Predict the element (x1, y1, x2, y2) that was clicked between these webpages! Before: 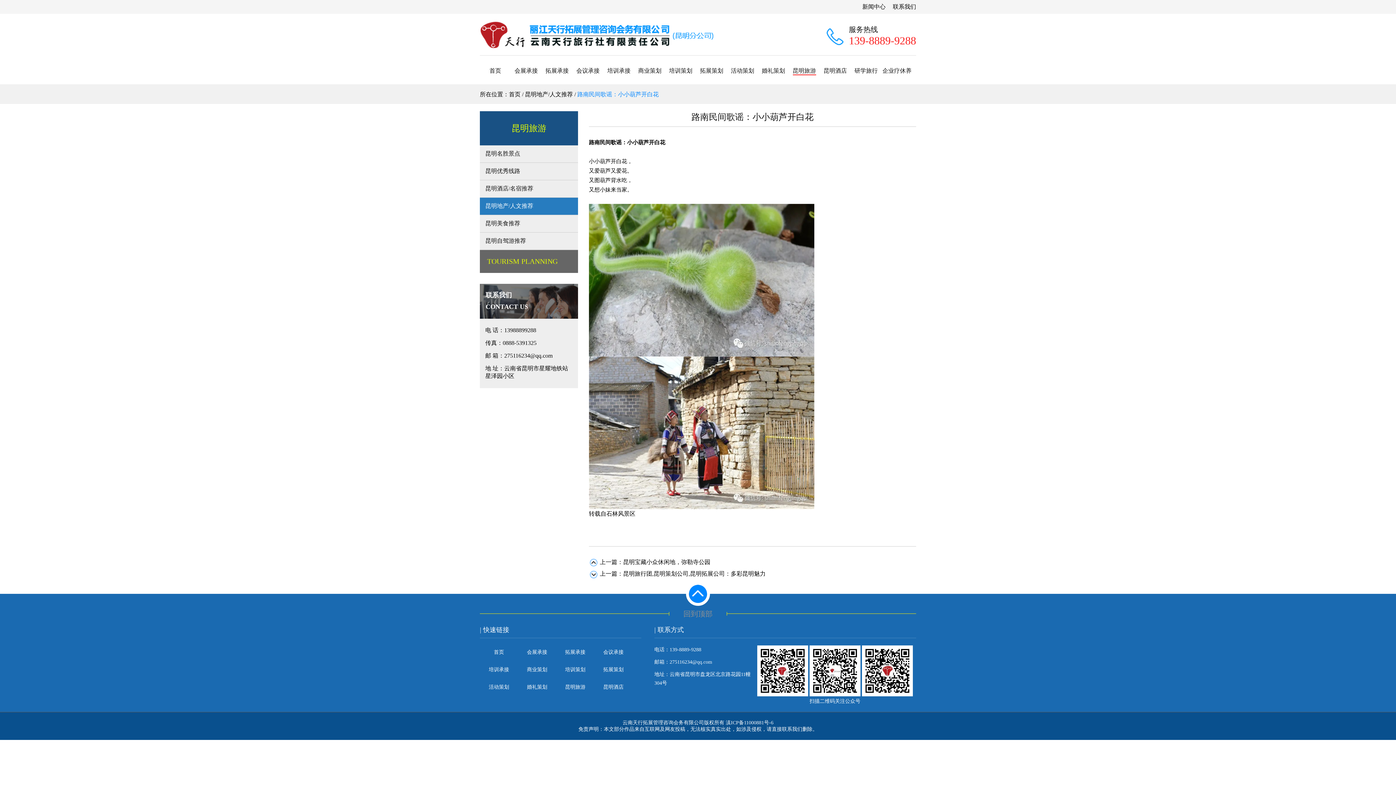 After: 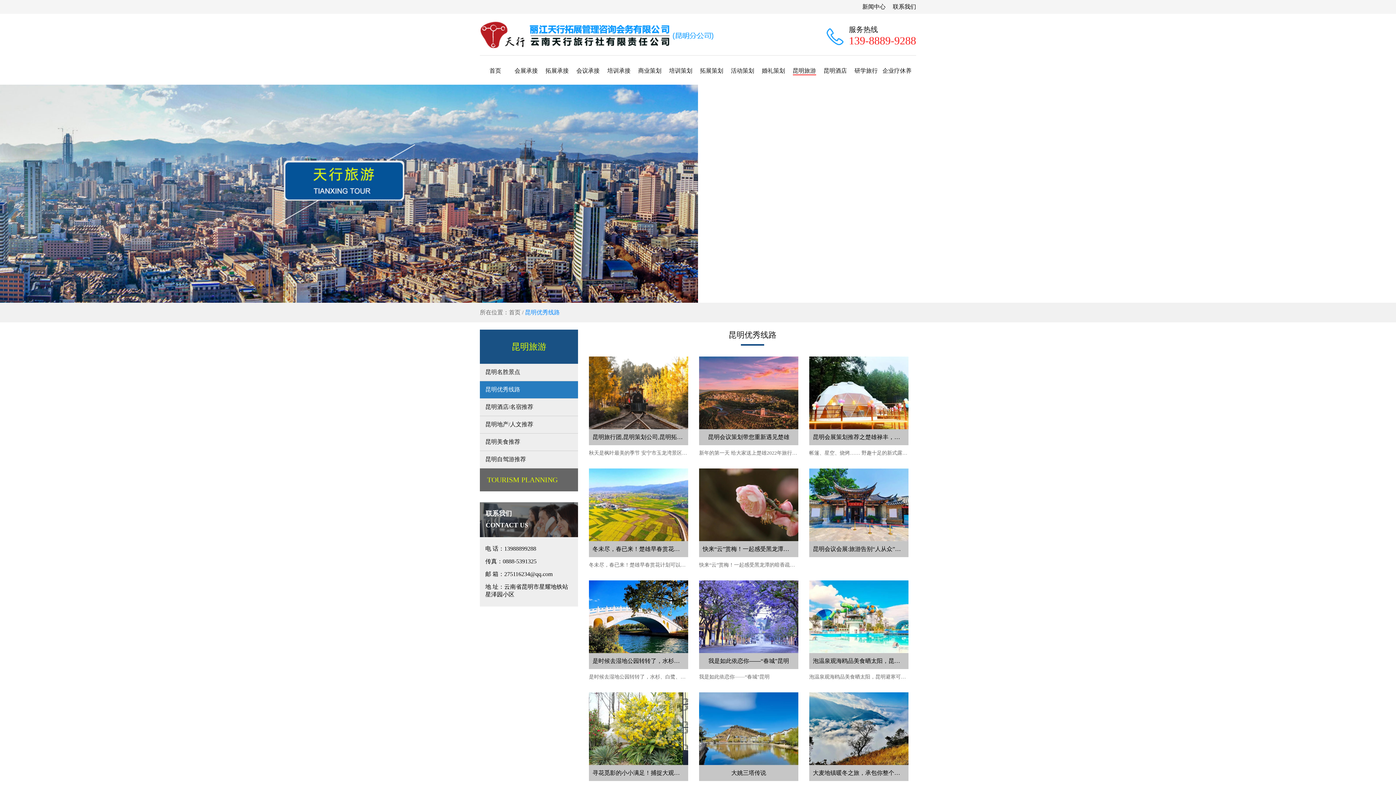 Action: label: 昆明优秀线路 bbox: (485, 168, 520, 174)